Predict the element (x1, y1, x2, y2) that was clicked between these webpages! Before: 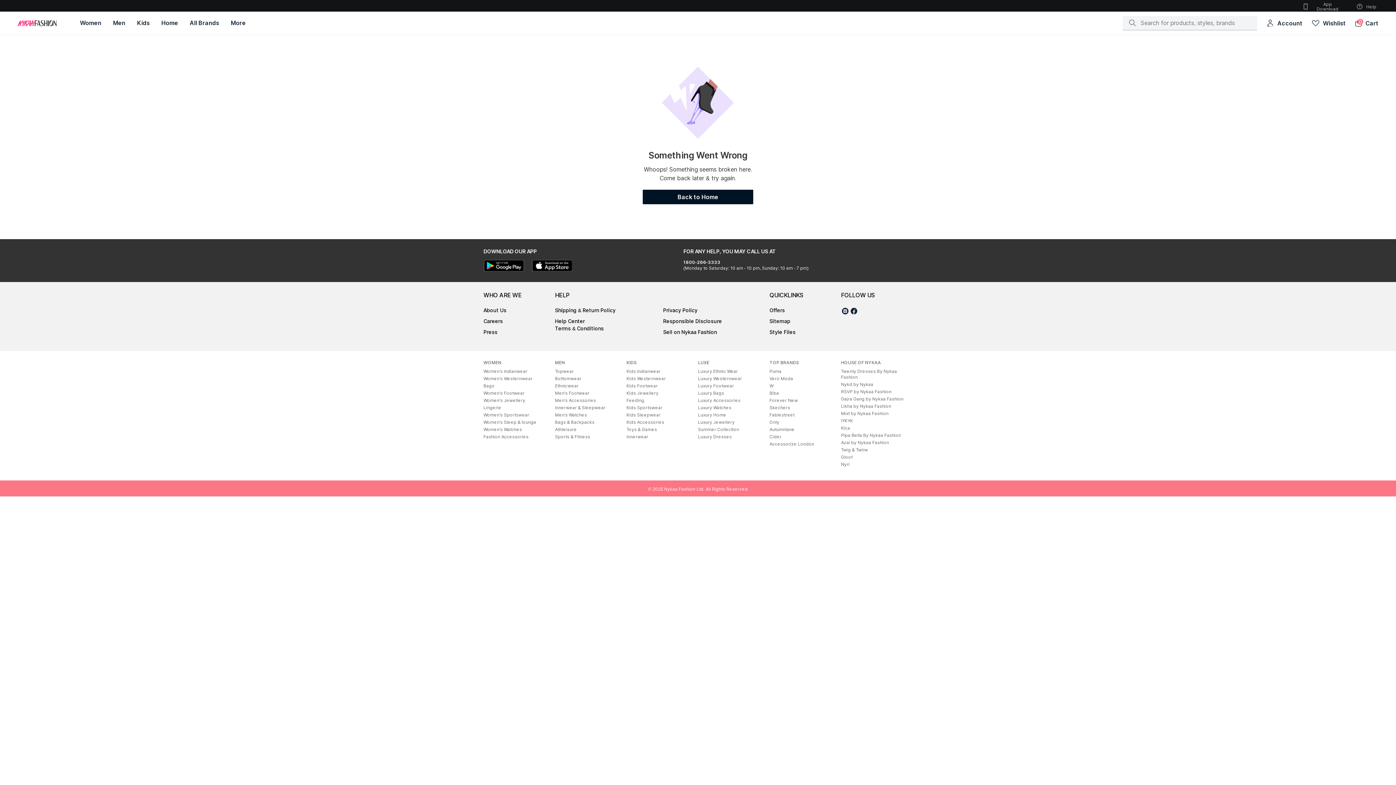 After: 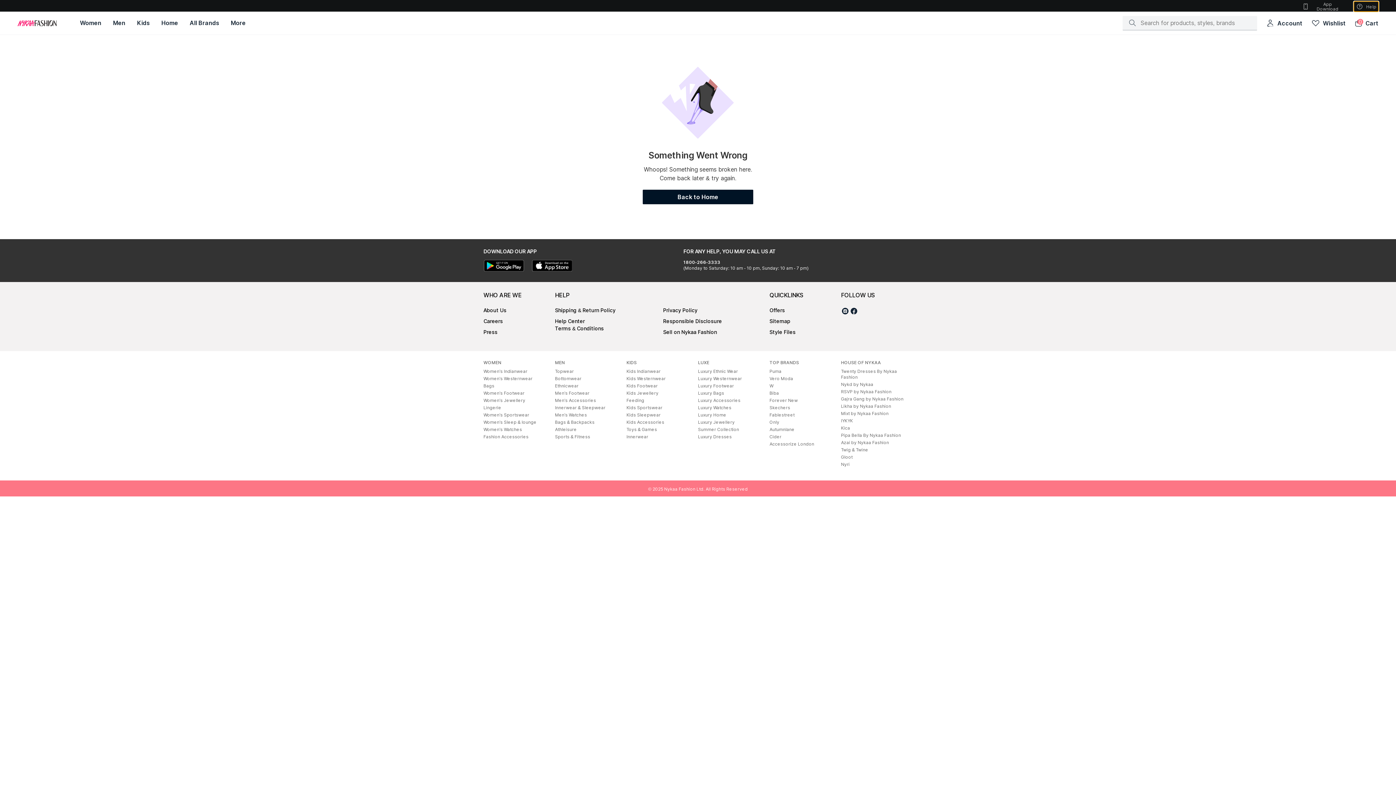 Action: label: Help bbox: (1354, 1, 1378, 11)